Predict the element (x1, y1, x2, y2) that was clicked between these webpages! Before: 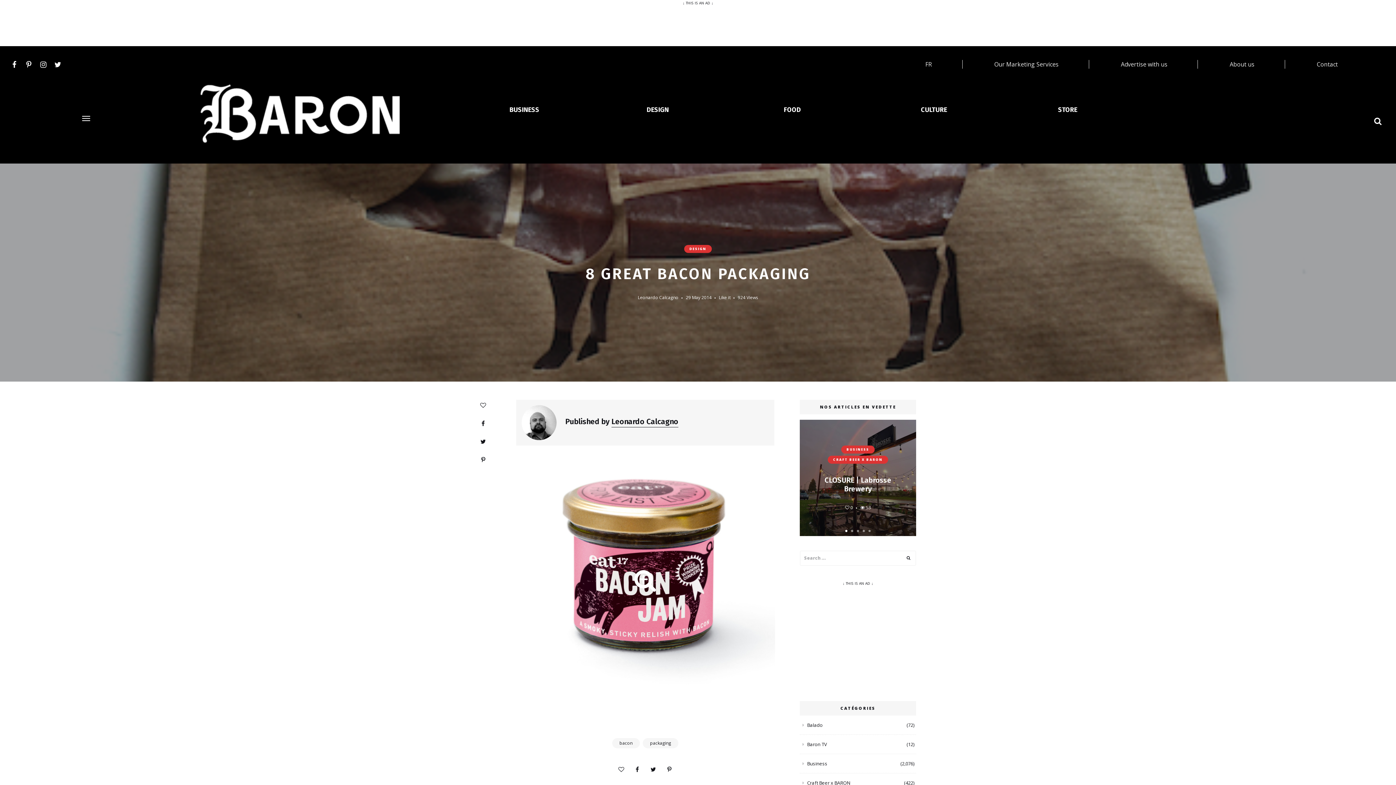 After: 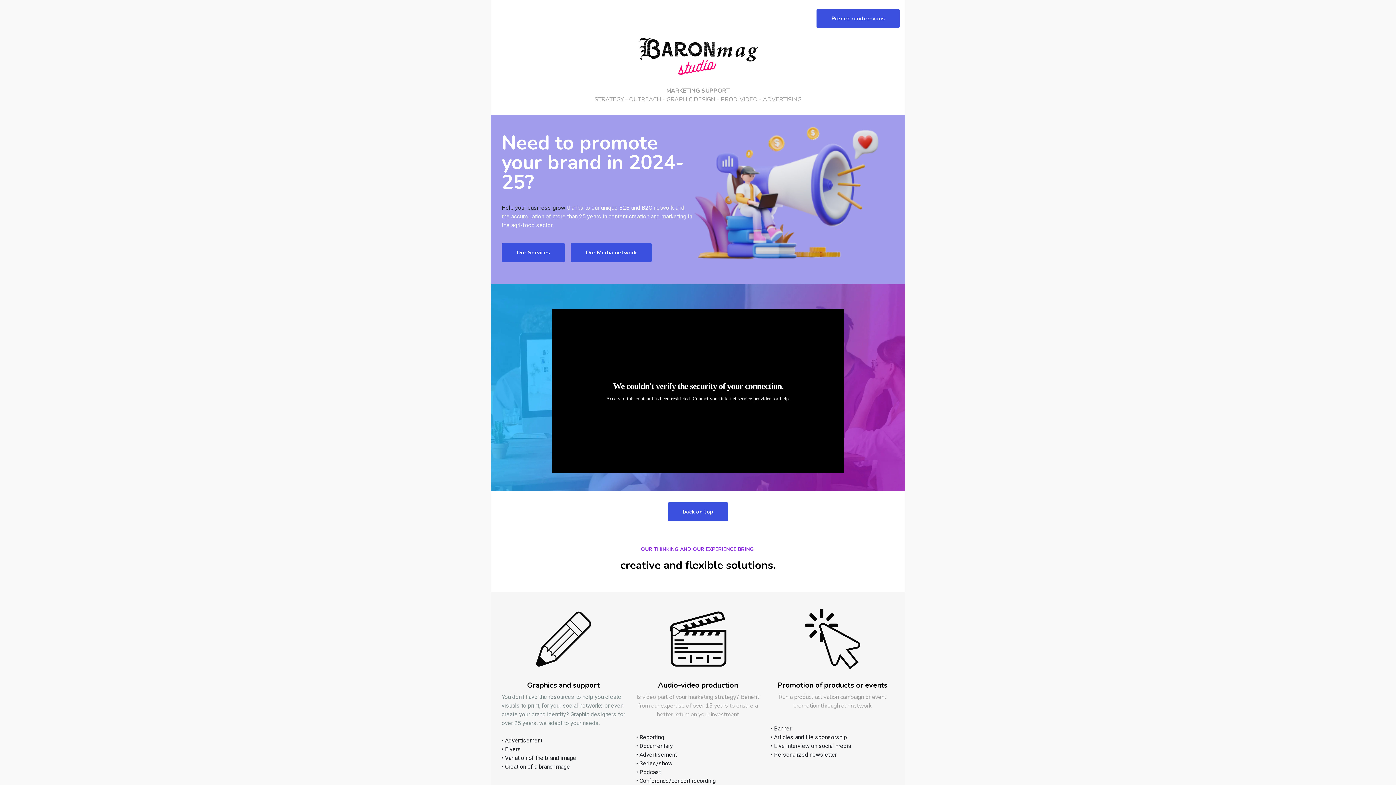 Action: bbox: (994, 60, 1058, 68) label: Our Marketing Services